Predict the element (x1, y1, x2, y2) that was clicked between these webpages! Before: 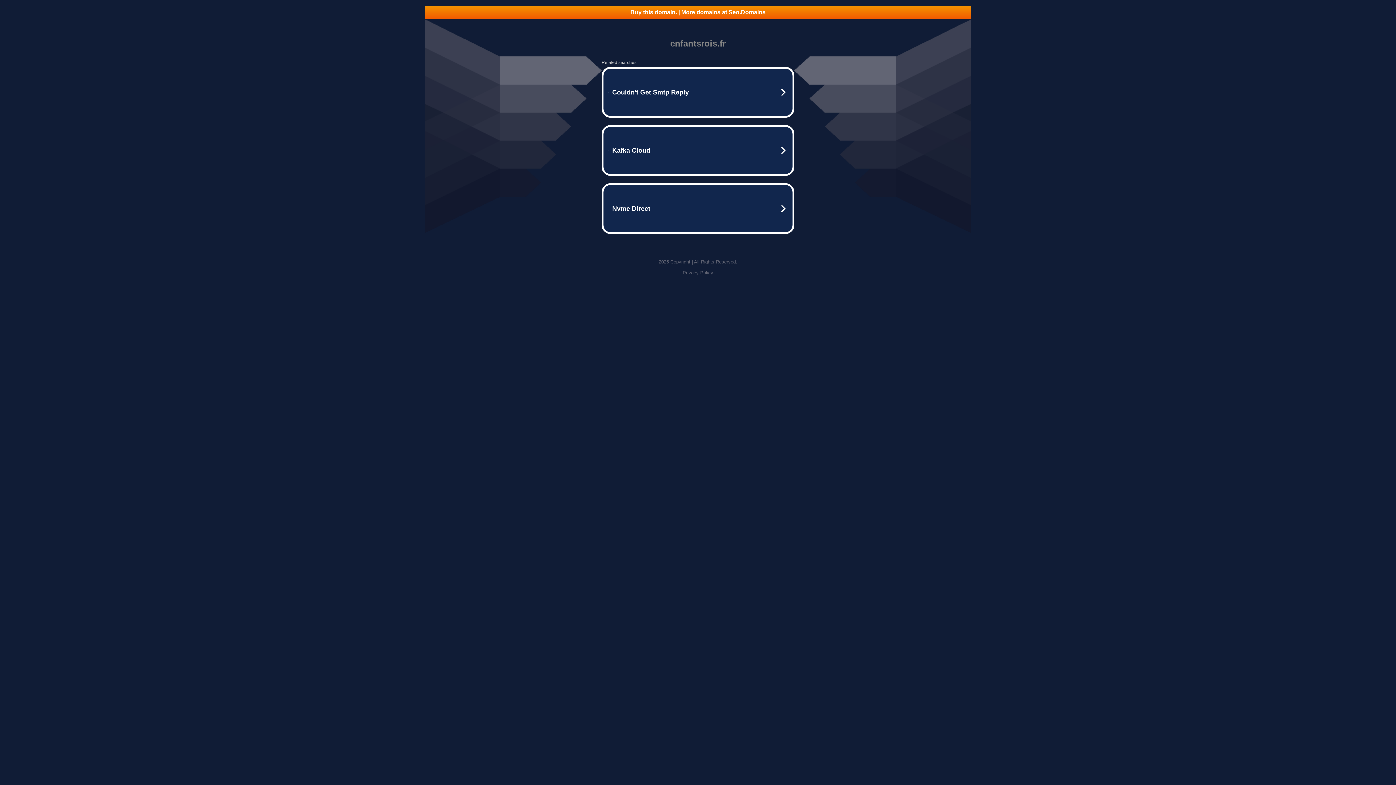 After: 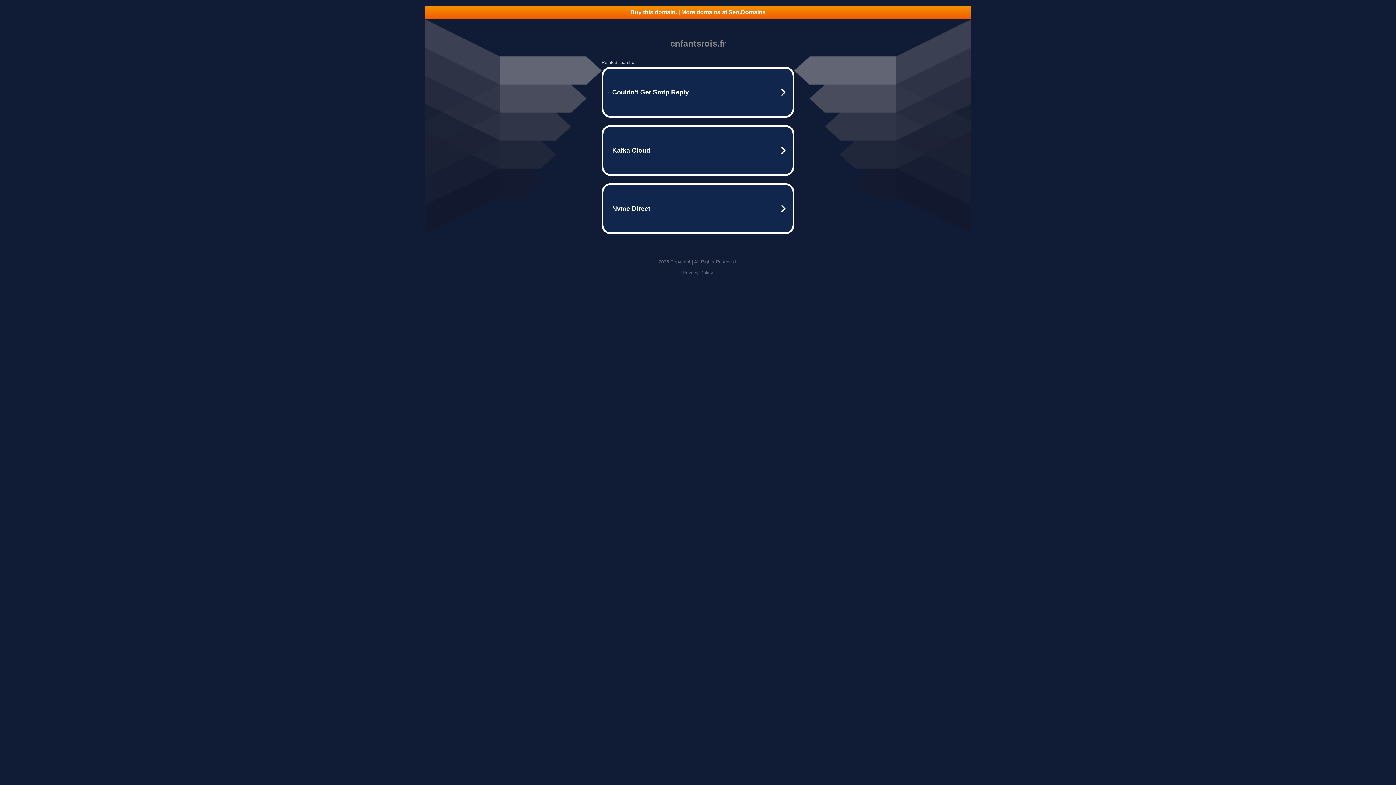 Action: bbox: (425, 5, 970, 18) label: Buy this domain. | More domains at Seo.Domains